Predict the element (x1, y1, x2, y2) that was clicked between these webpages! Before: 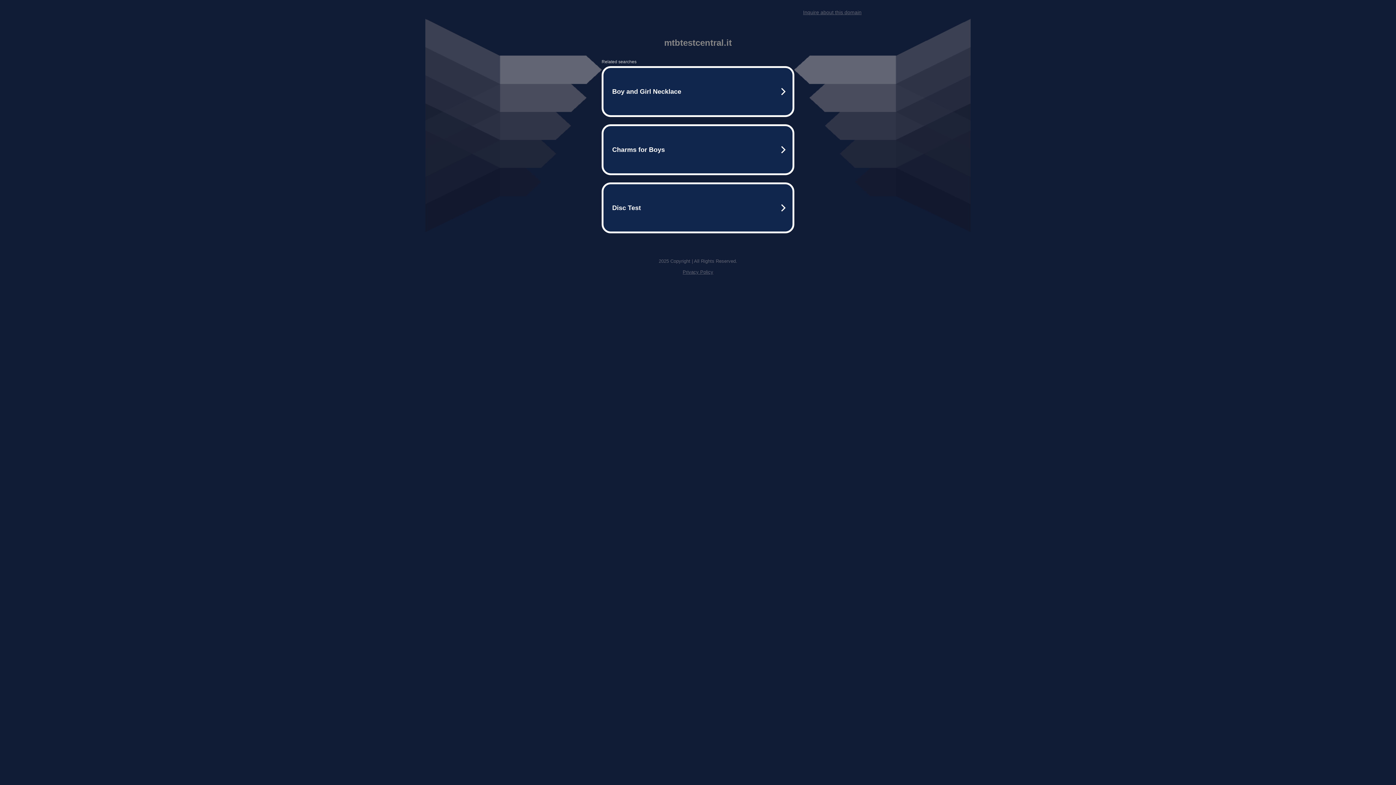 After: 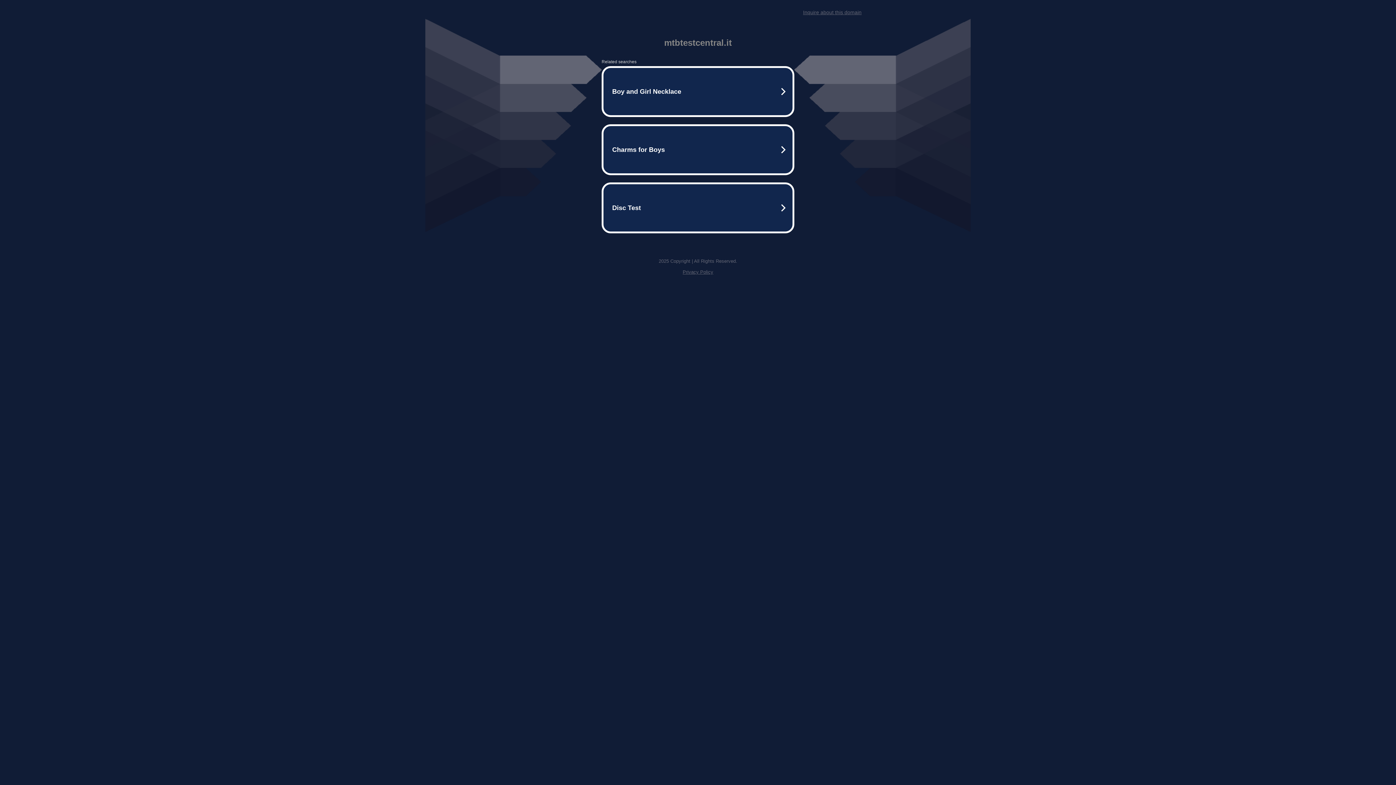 Action: label: Privacy Policy bbox: (682, 269, 713, 274)